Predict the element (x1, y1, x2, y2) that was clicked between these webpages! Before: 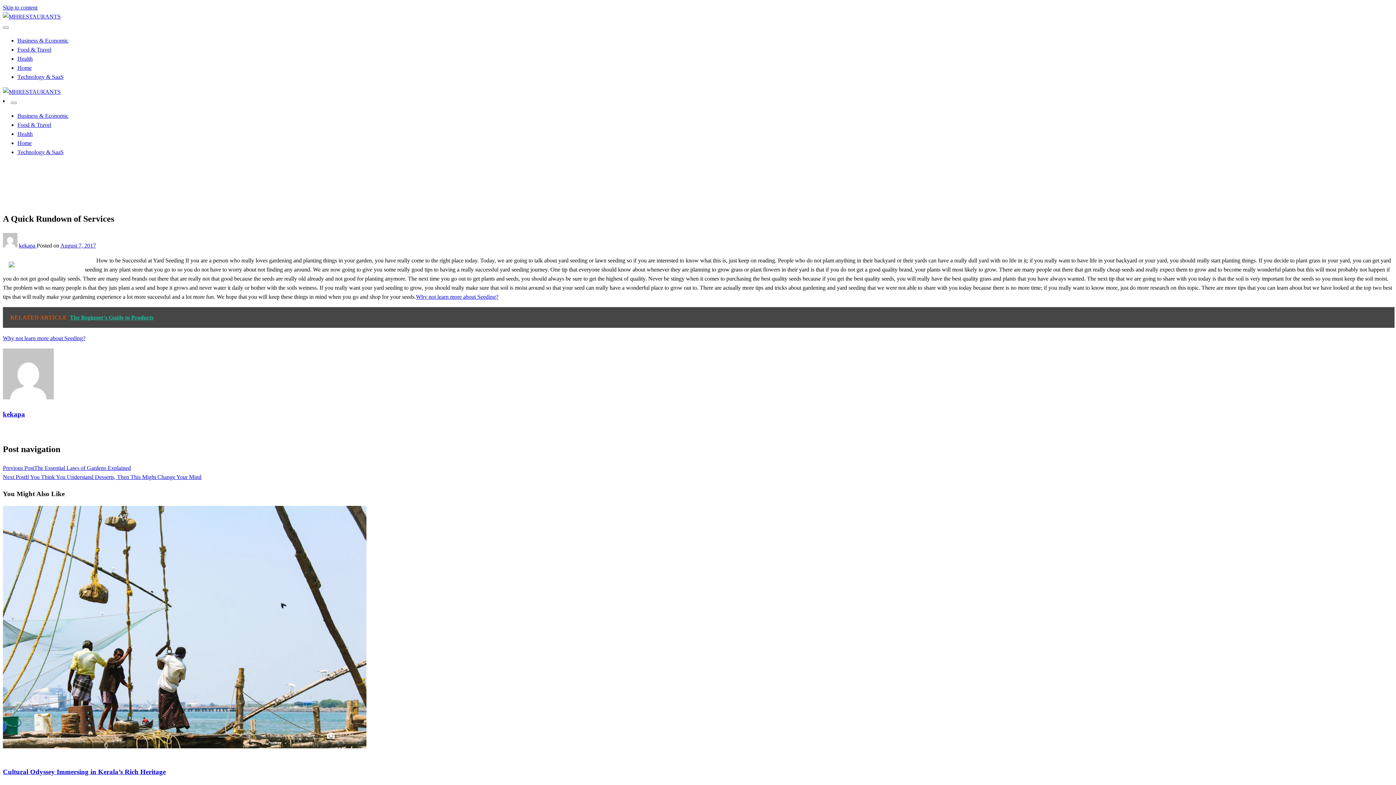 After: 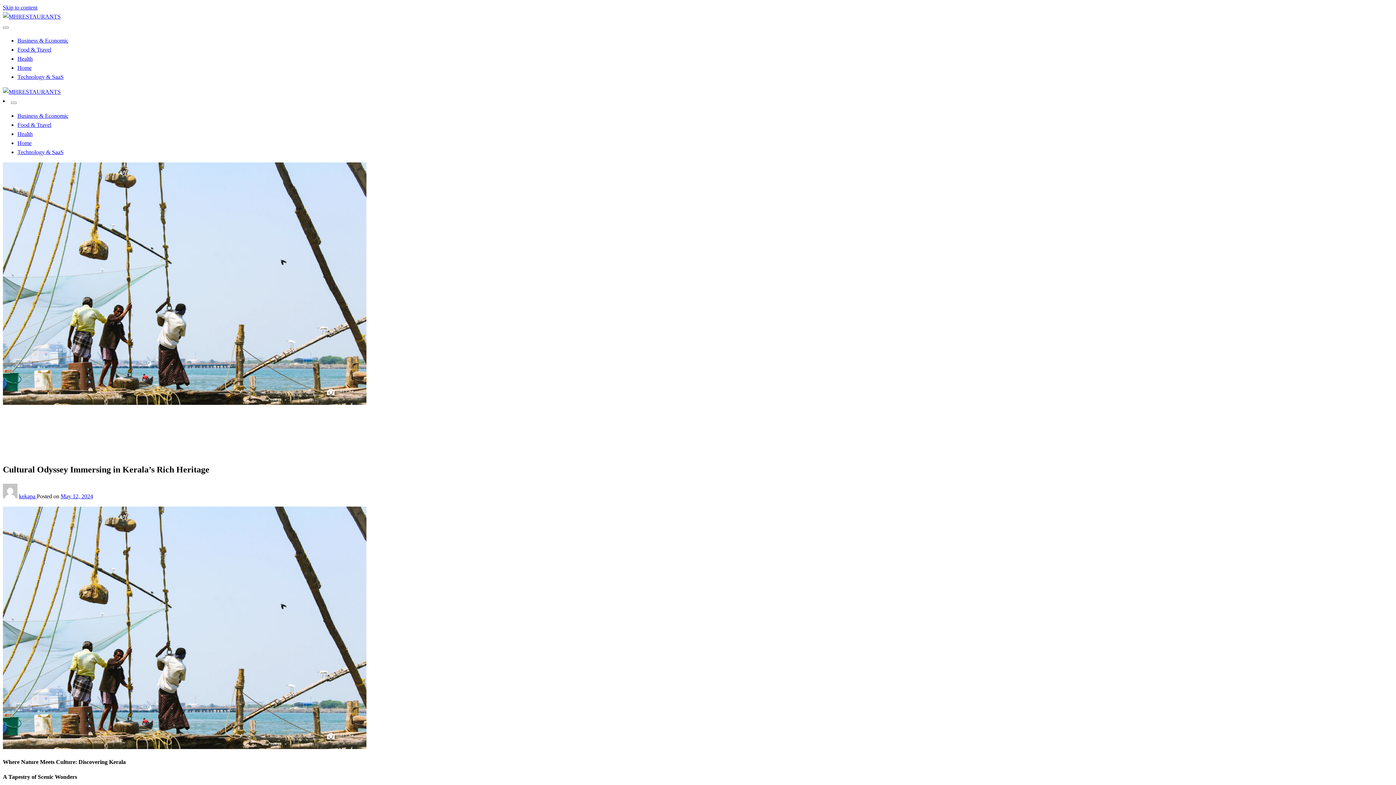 Action: bbox: (2, 768, 165, 776) label: Cultural Odyssey Immersing in Kerala’s Rich Heritage